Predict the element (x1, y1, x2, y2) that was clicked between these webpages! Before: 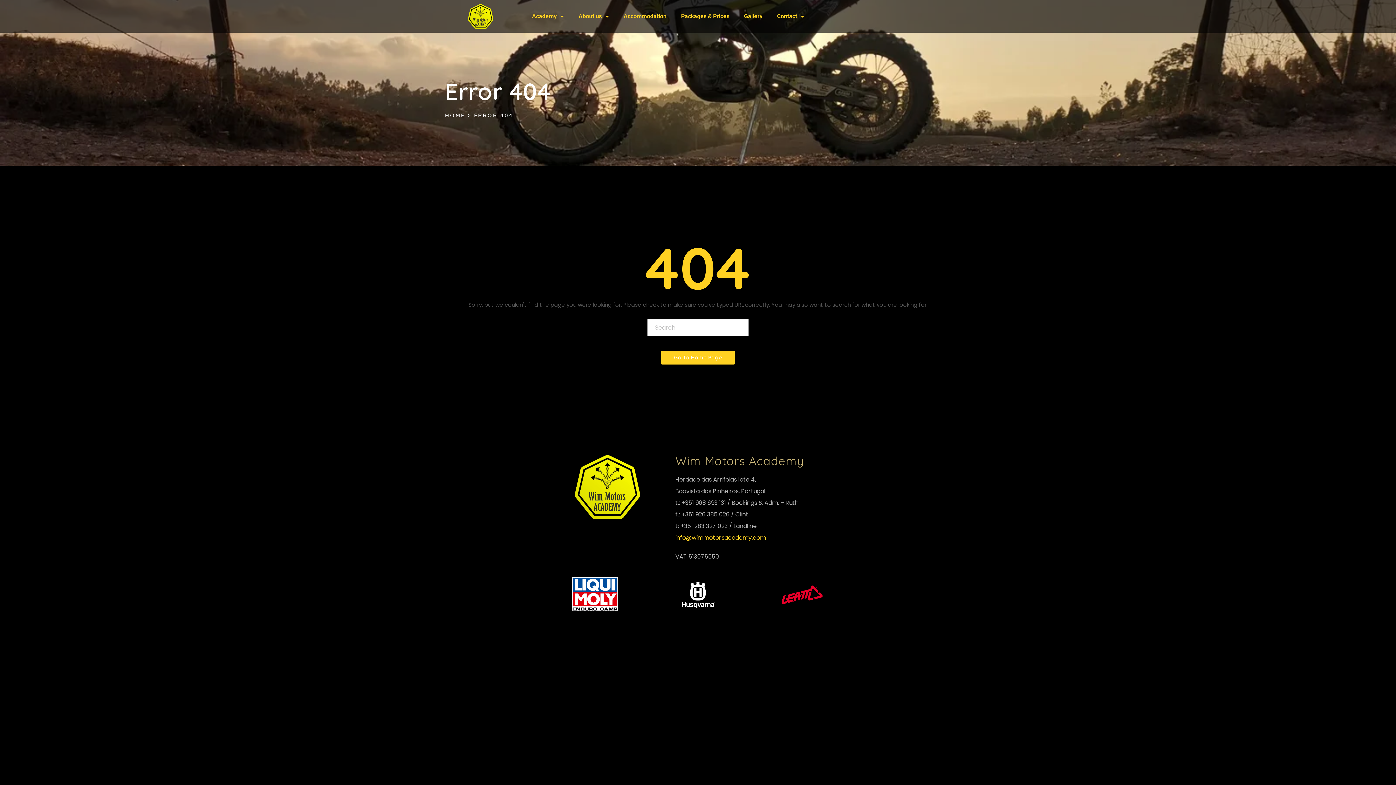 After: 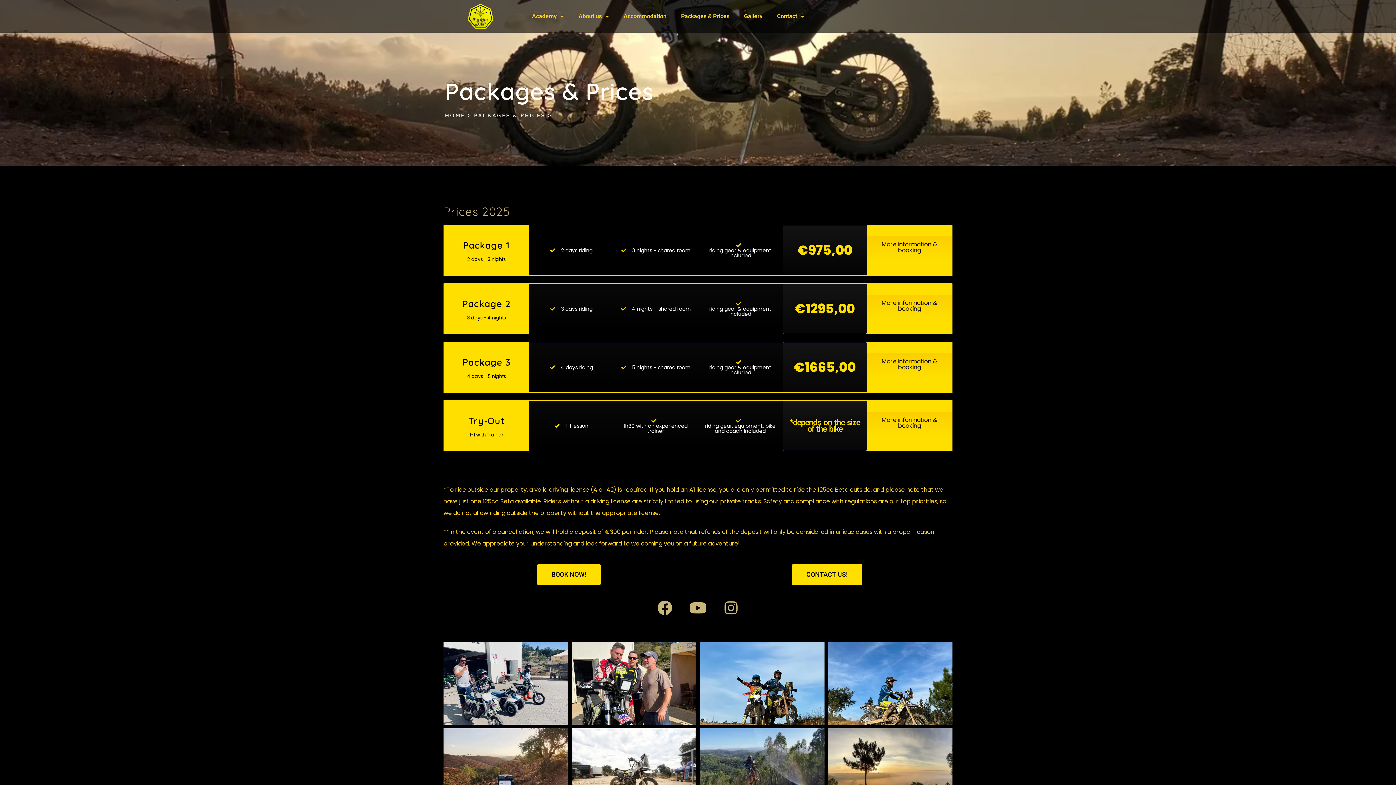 Action: label: Packages & Prices bbox: (673, 8, 736, 24)